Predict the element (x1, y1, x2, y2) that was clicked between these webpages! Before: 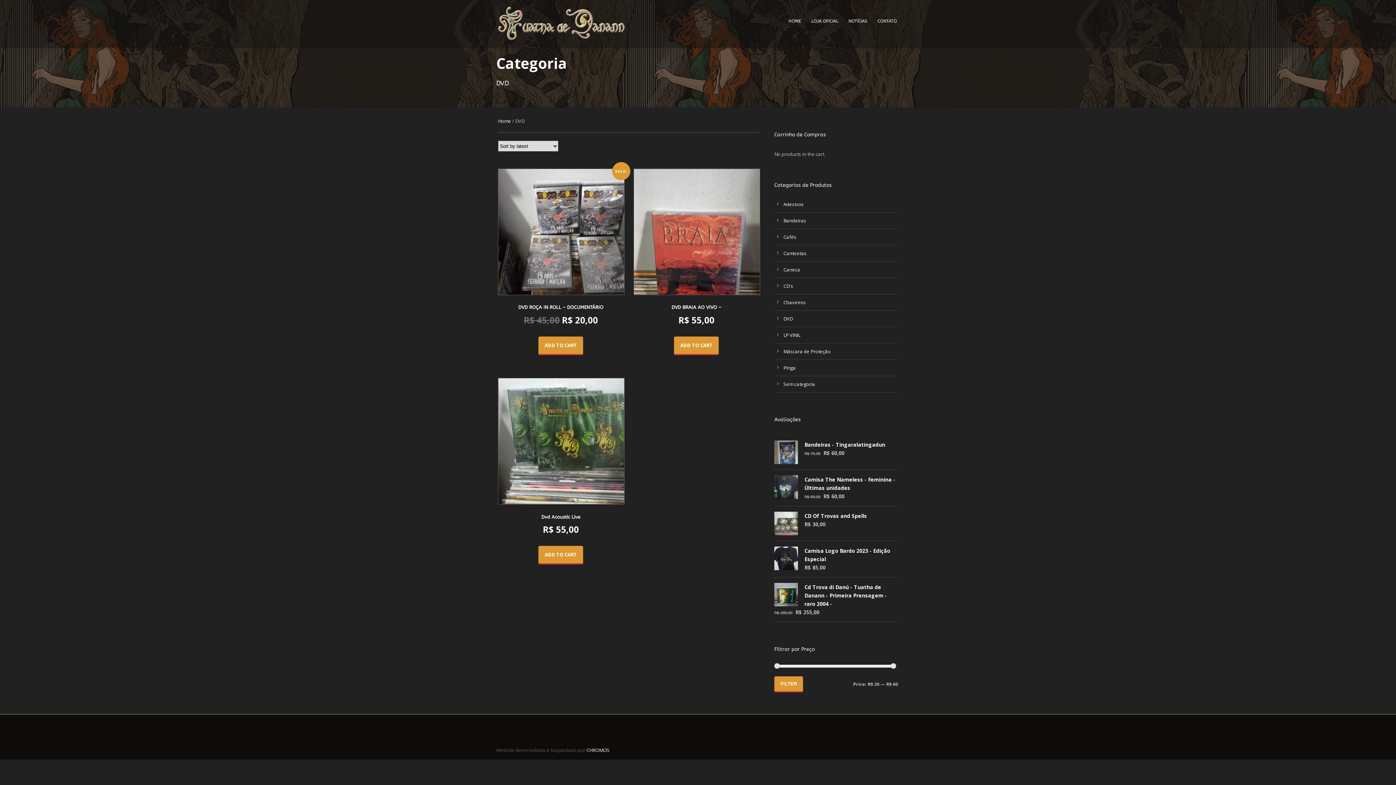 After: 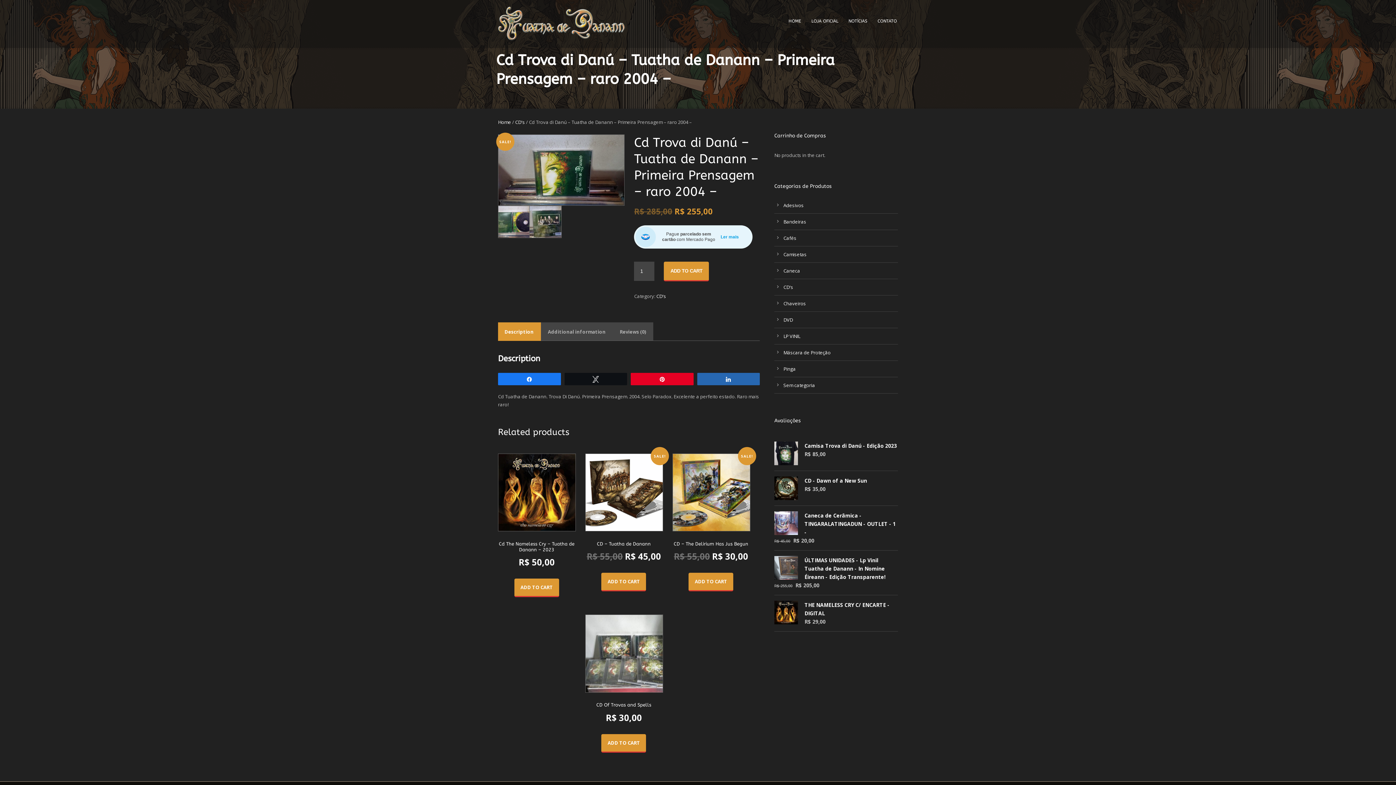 Action: bbox: (774, 583, 898, 608) label: Cd Trova di Danú - Tuatha de Danann - Primeira Prensagem - raro 2004 -